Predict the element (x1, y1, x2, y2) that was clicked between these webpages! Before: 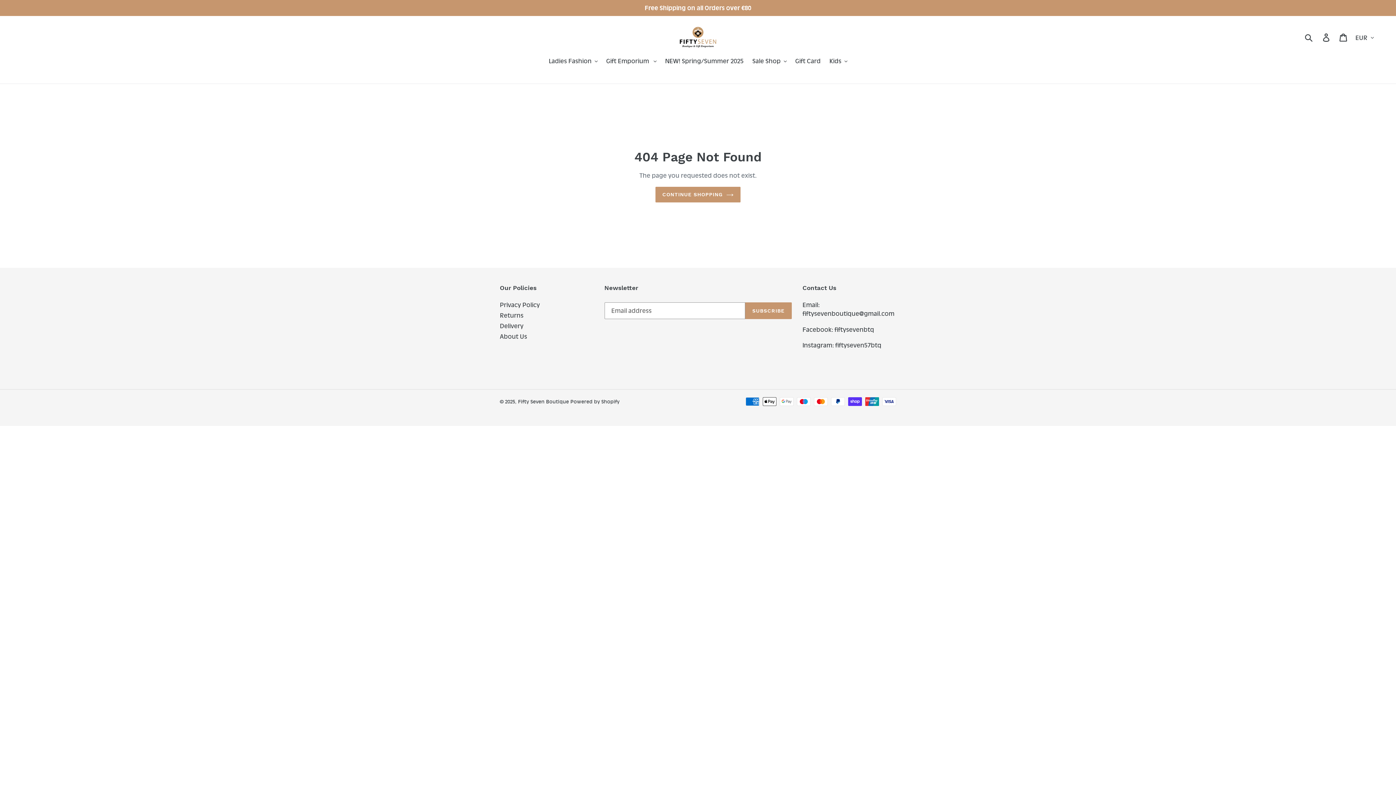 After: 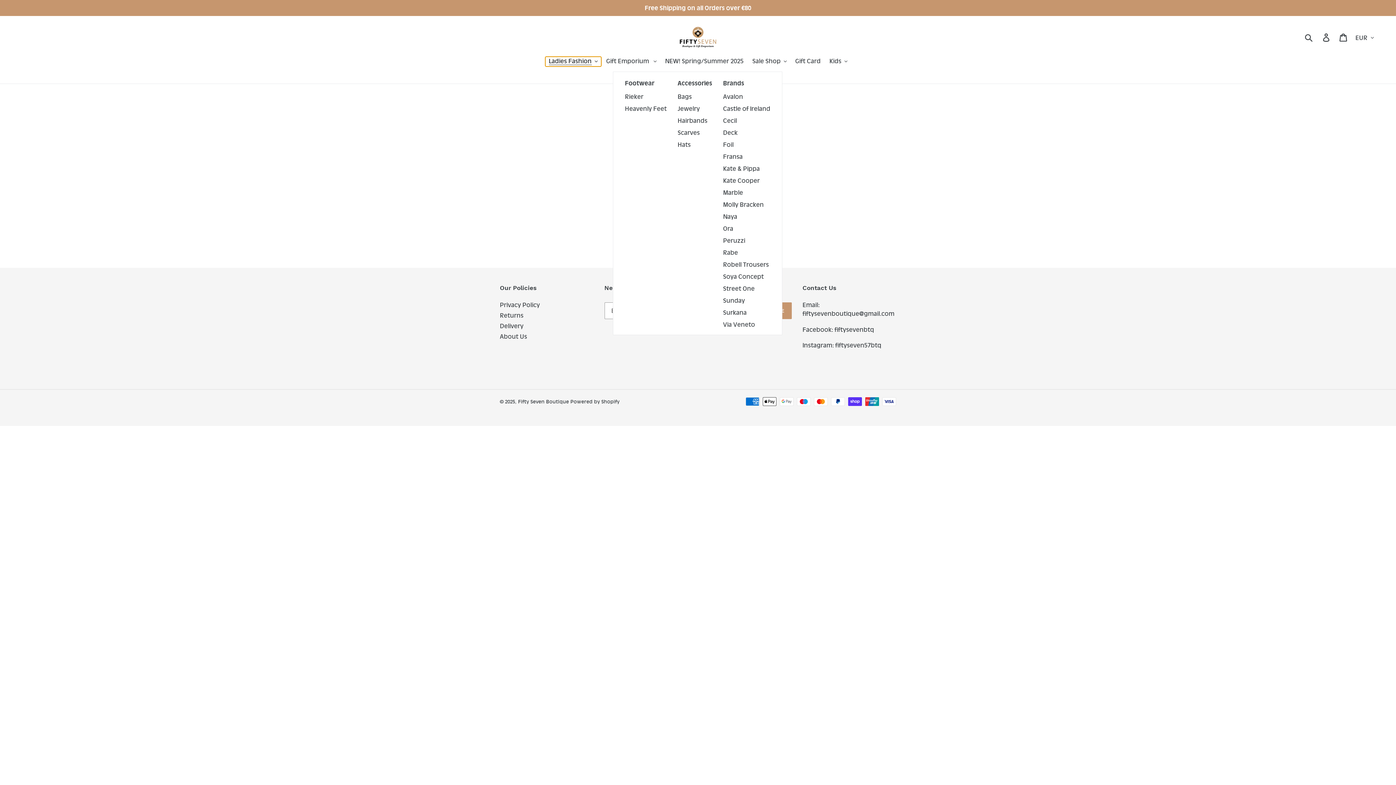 Action: label: Ladies Fashion bbox: (545, 56, 601, 66)